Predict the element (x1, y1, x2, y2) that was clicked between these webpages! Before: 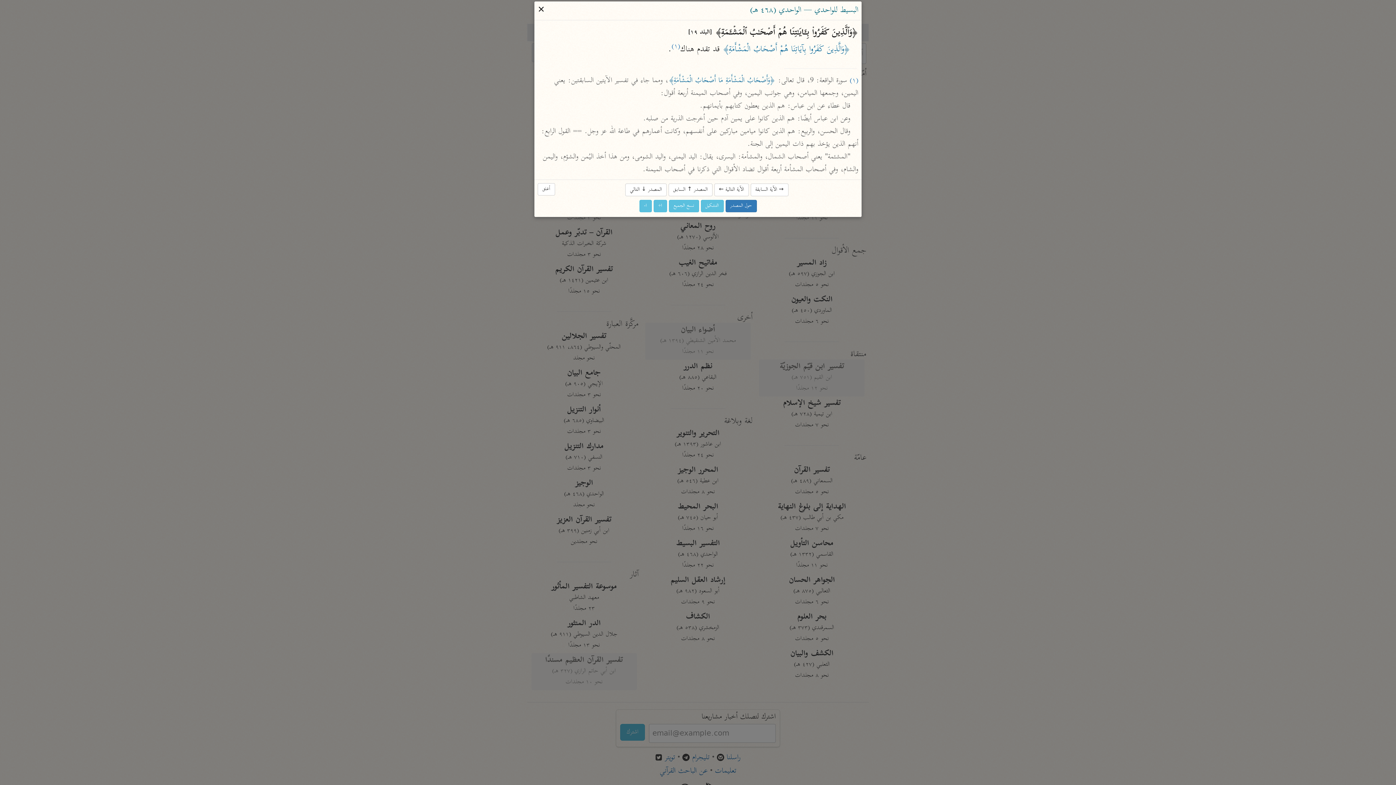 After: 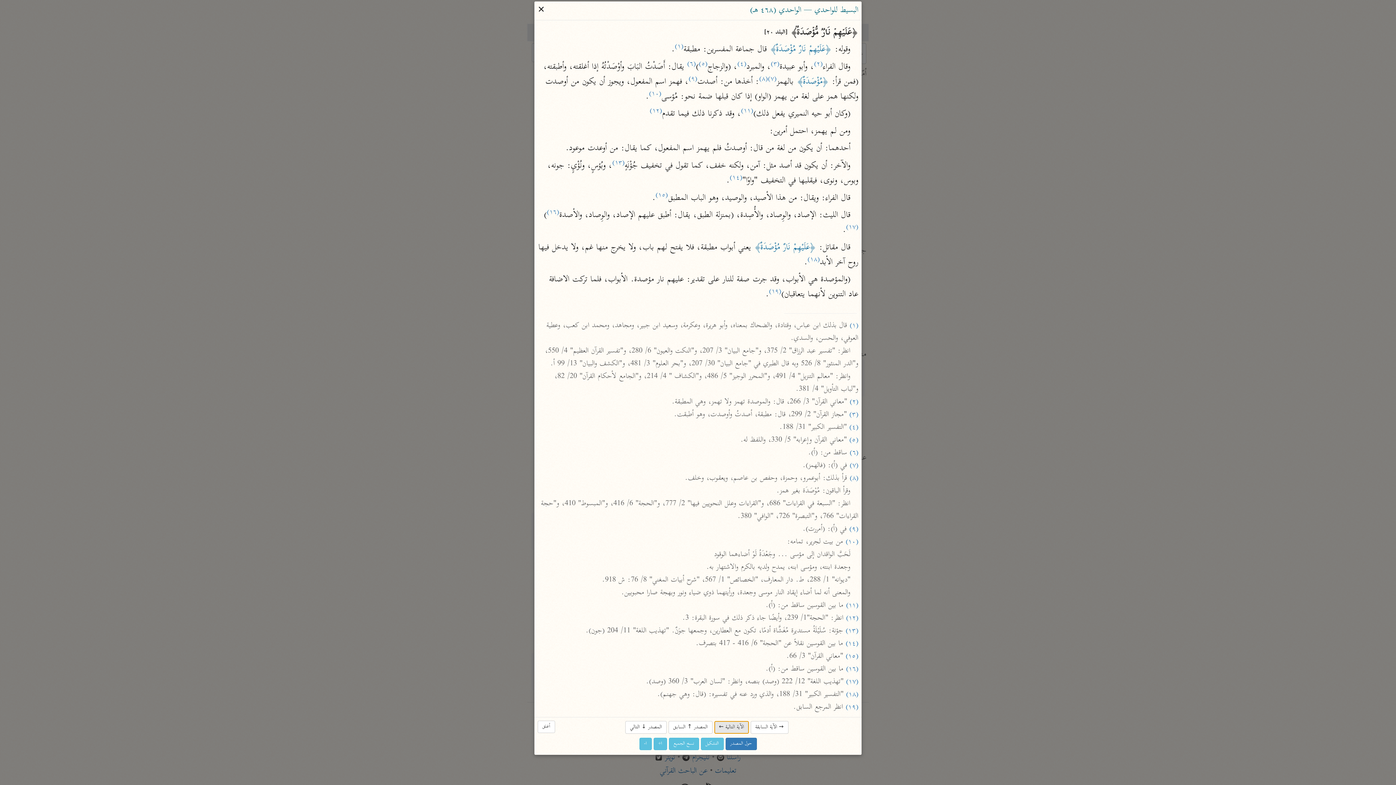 Action: bbox: (714, 183, 748, 196) label: الآية التالية ←